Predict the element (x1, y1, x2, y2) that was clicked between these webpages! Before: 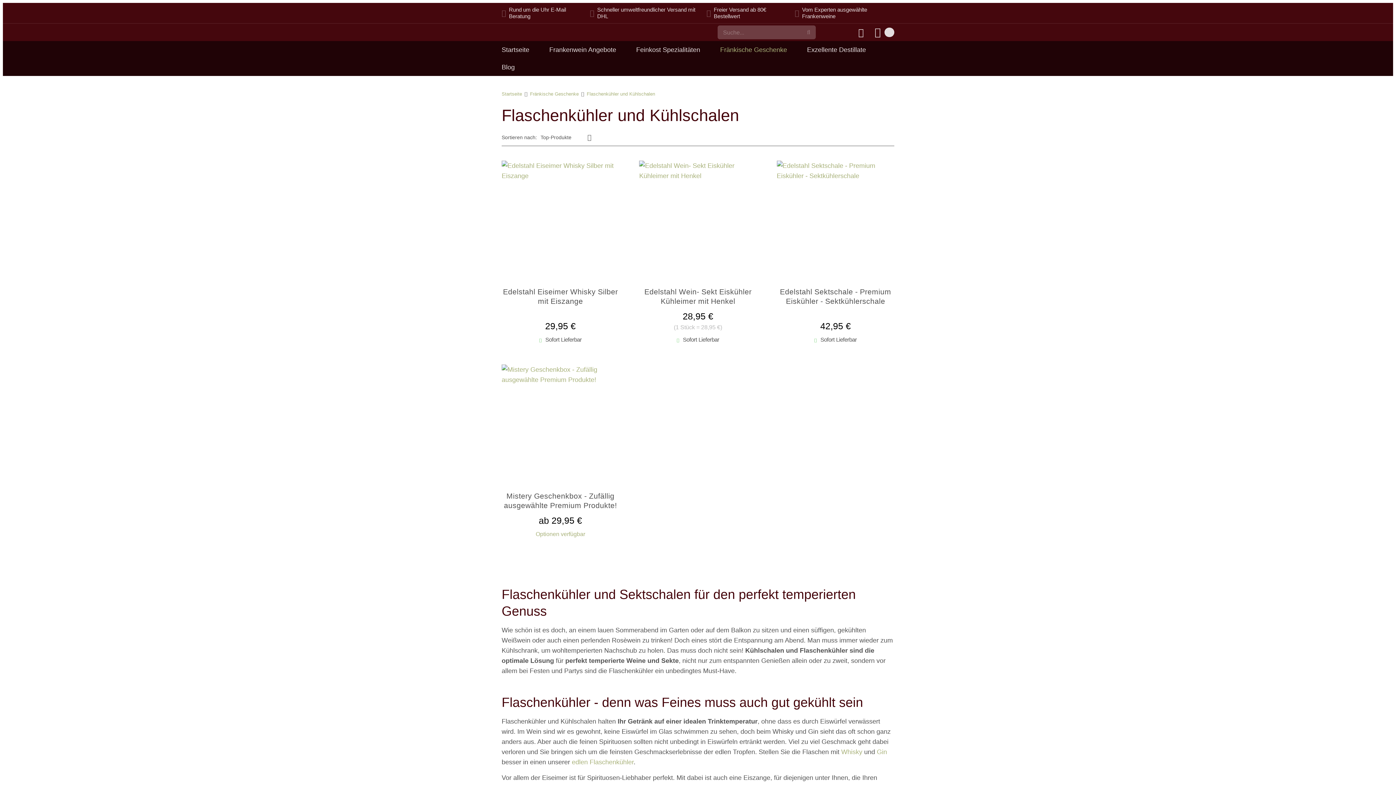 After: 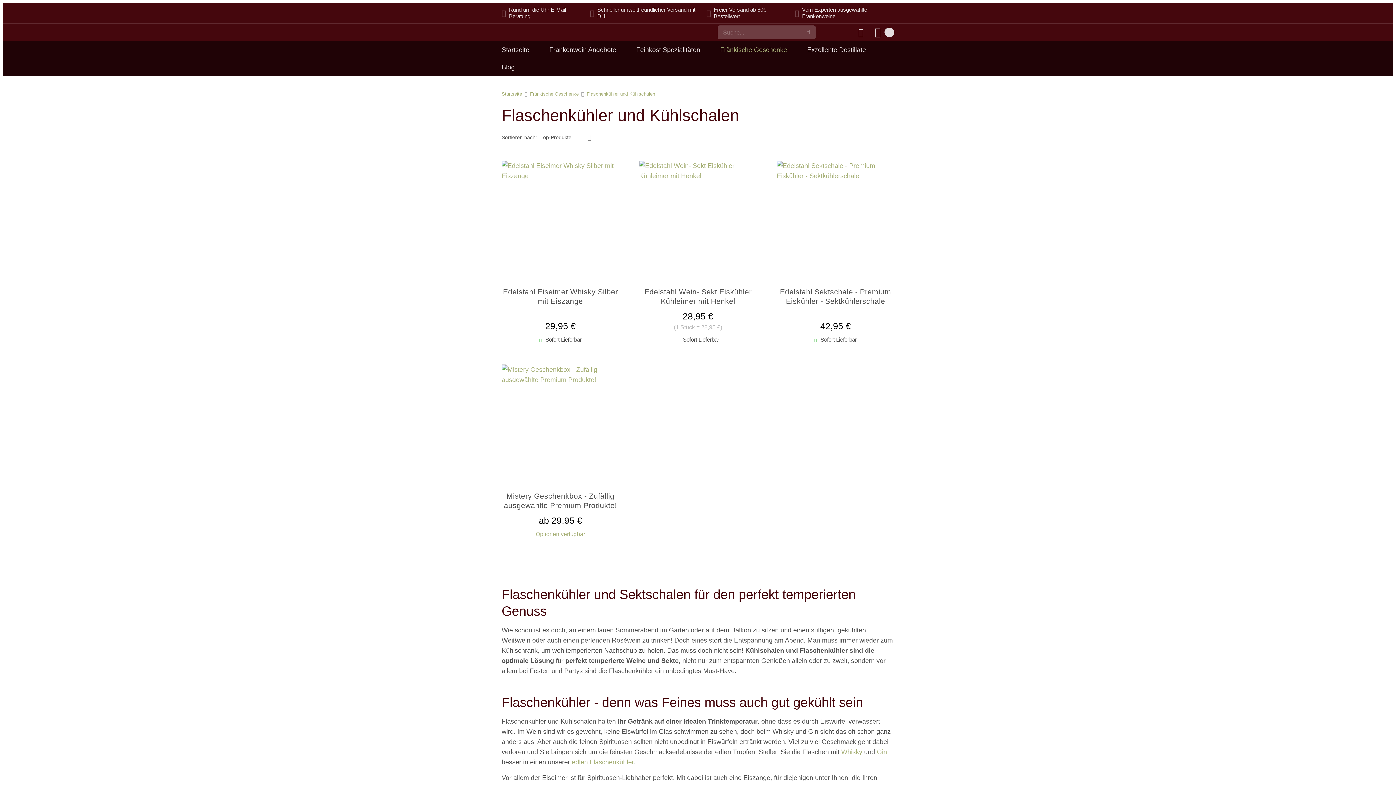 Action: label: edlen Flaschenkühler bbox: (572, 758, 633, 766)